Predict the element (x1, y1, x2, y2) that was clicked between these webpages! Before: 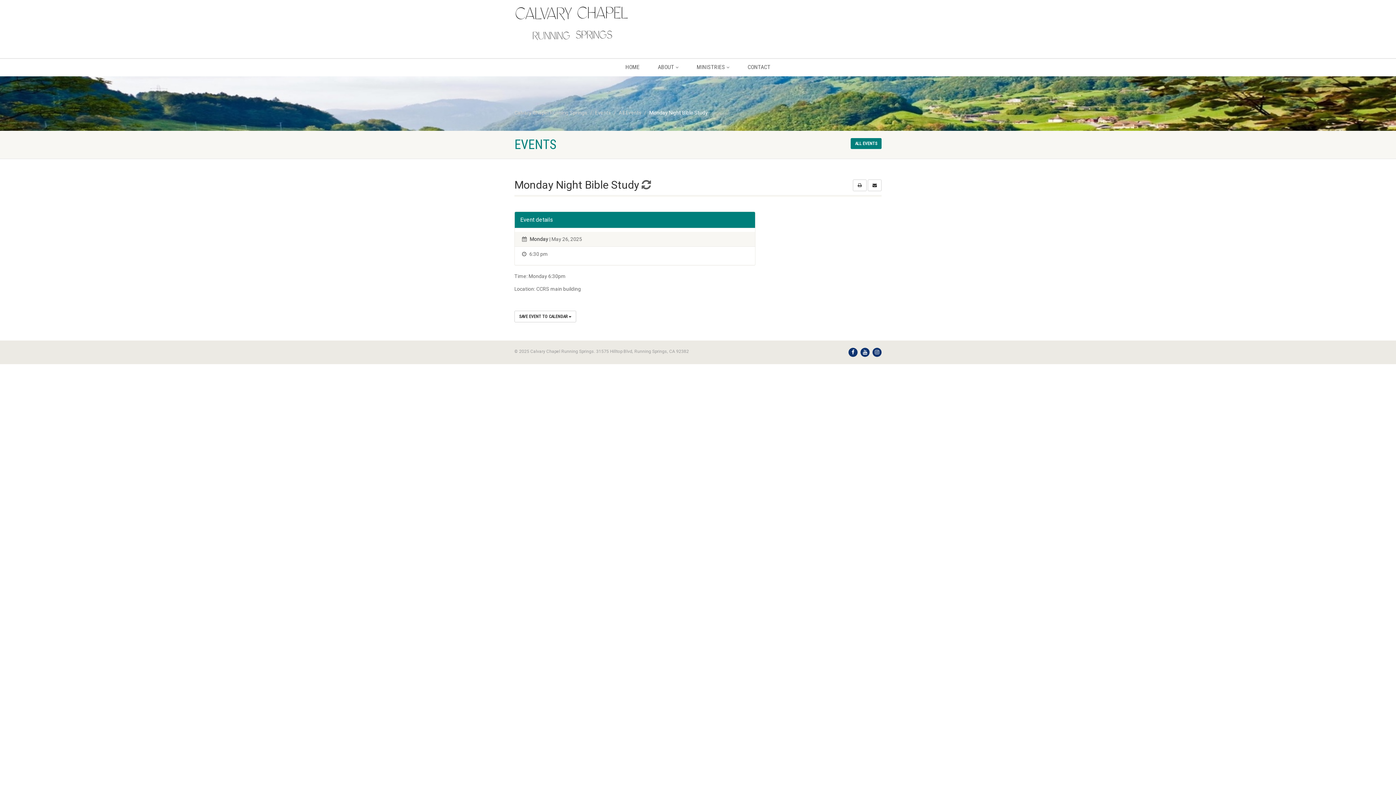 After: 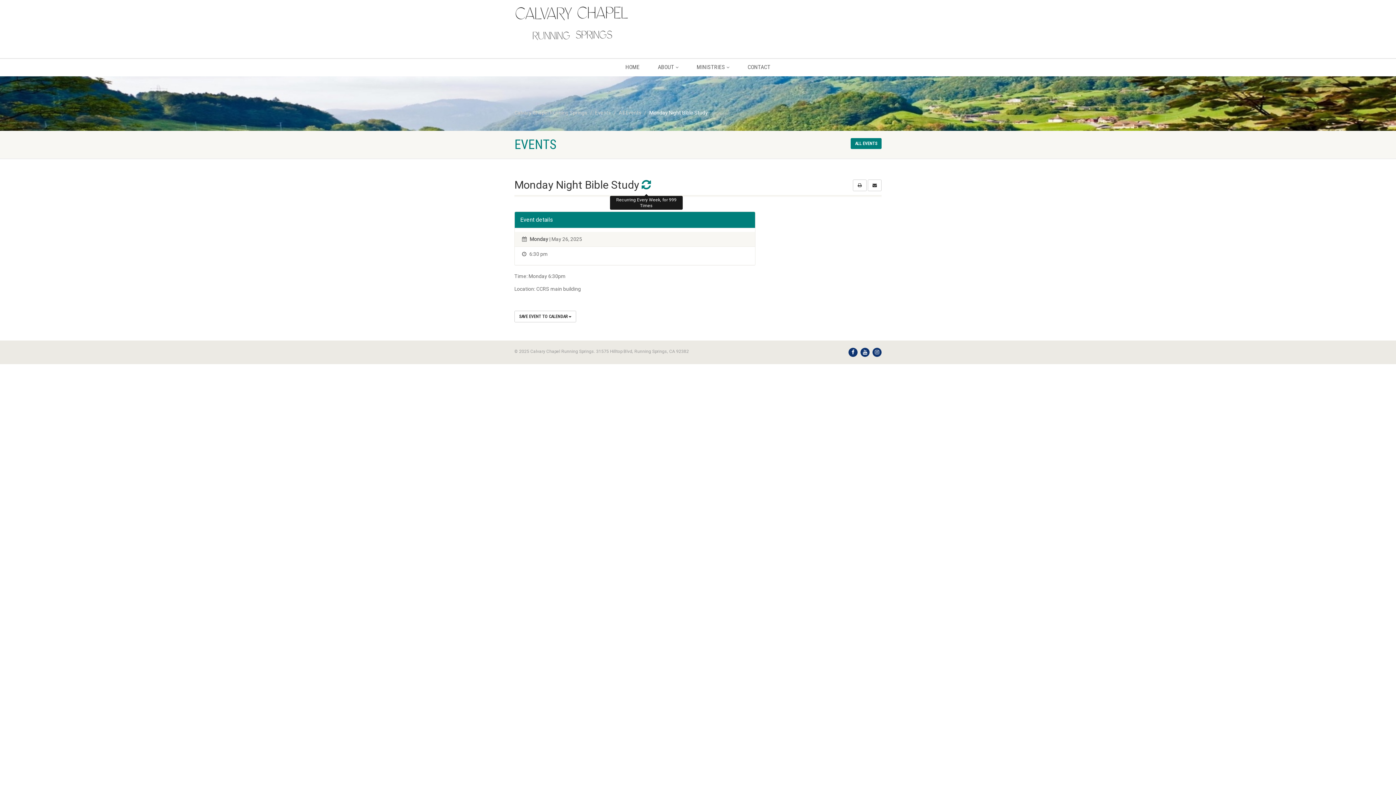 Action: bbox: (641, 176, 651, 193)